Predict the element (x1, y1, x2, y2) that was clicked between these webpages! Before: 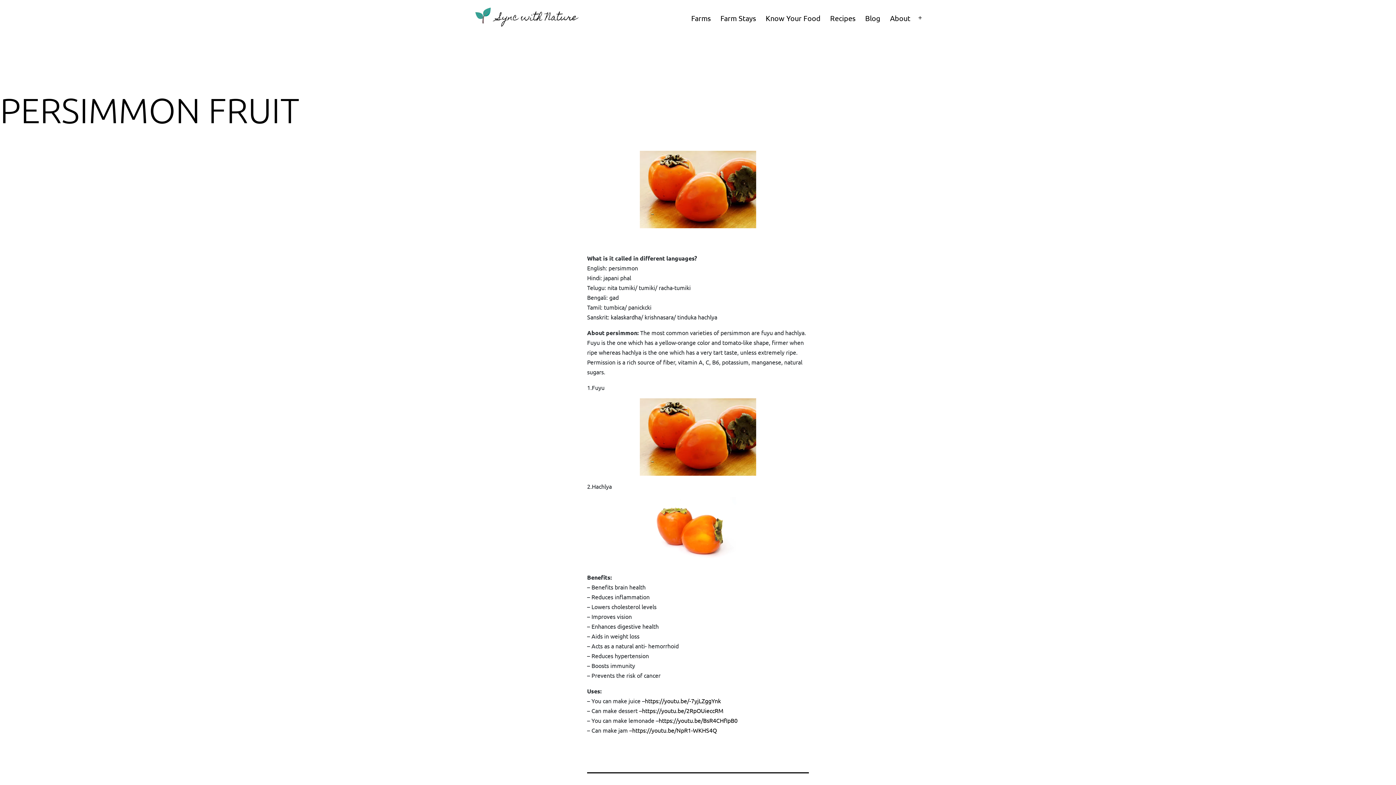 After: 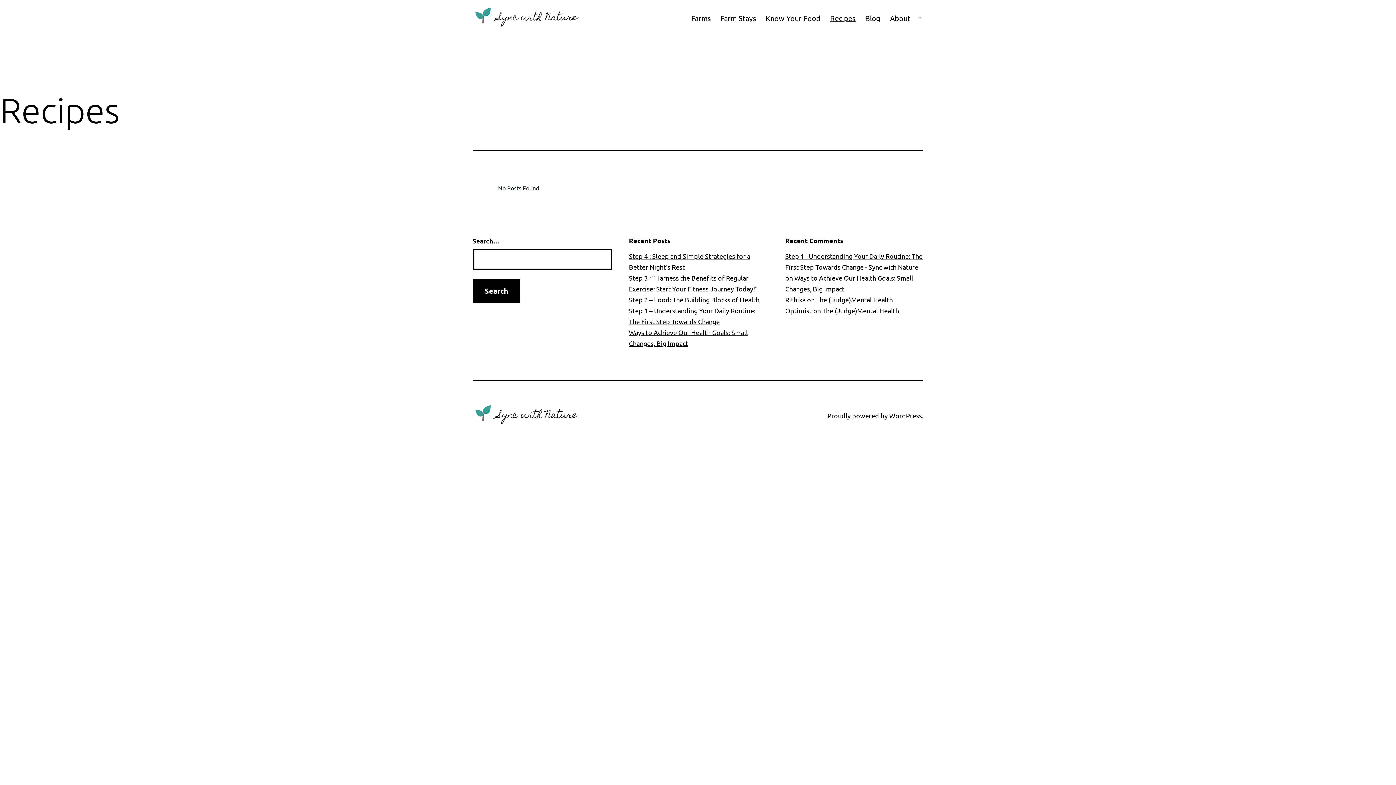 Action: label: Recipes bbox: (825, 9, 860, 27)